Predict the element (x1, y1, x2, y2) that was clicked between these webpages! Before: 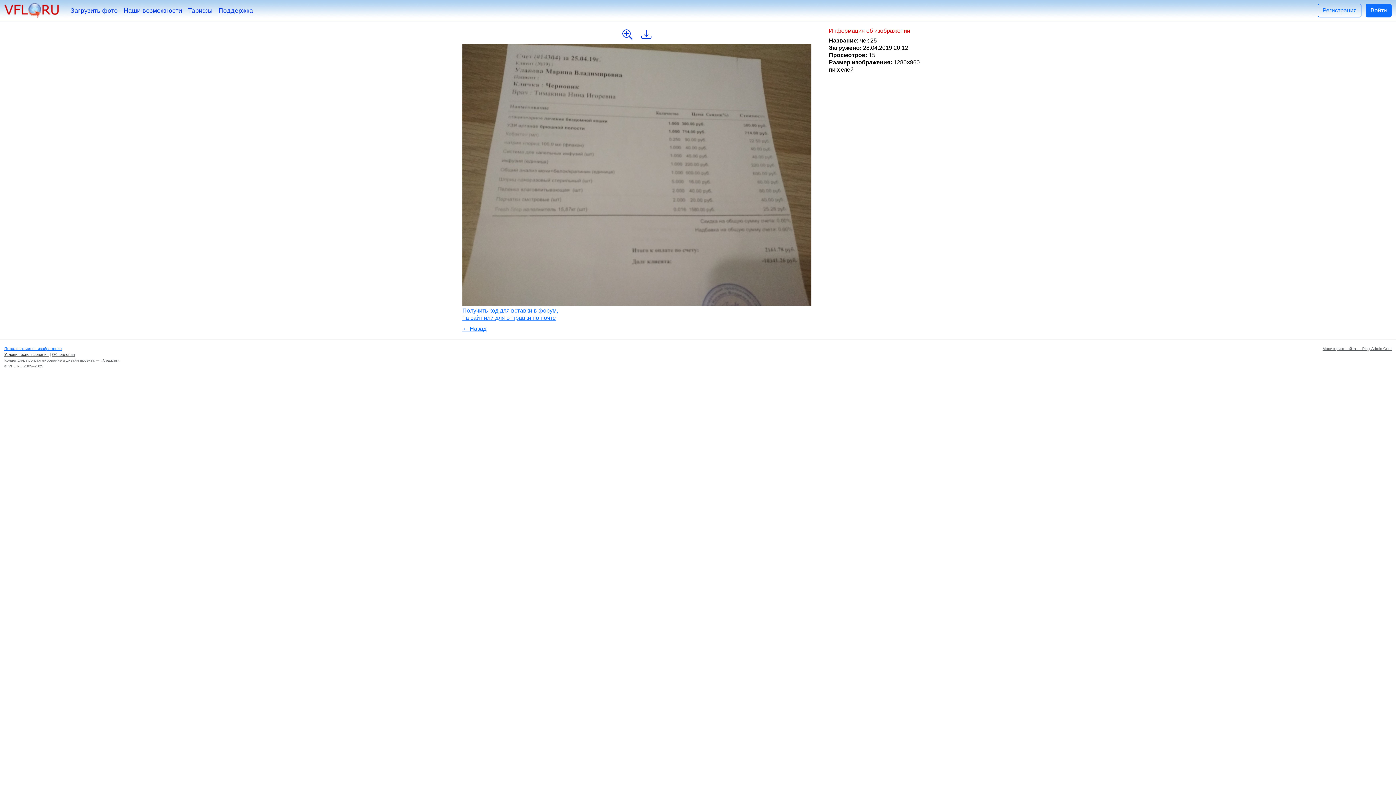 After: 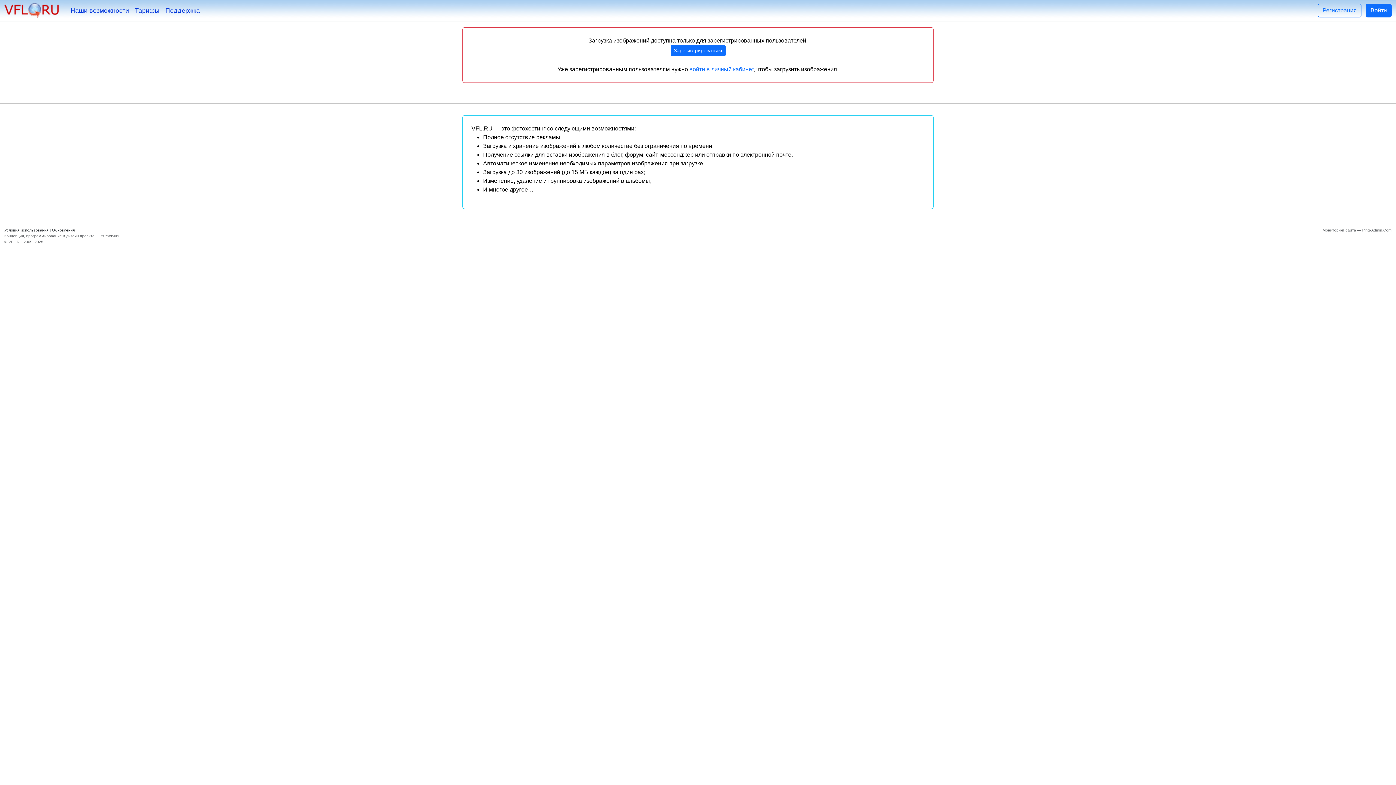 Action: label: Загрузить фото bbox: (67, 2, 120, 18)